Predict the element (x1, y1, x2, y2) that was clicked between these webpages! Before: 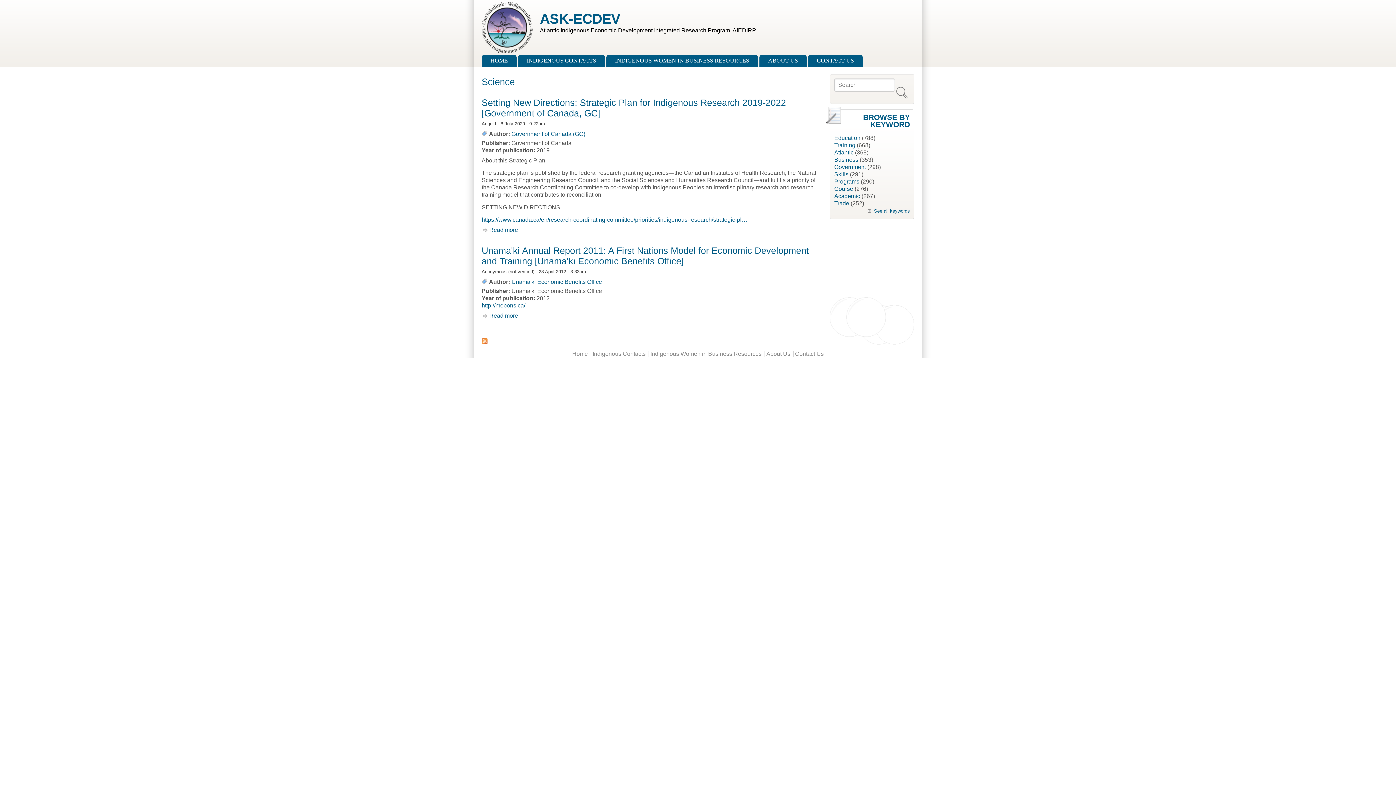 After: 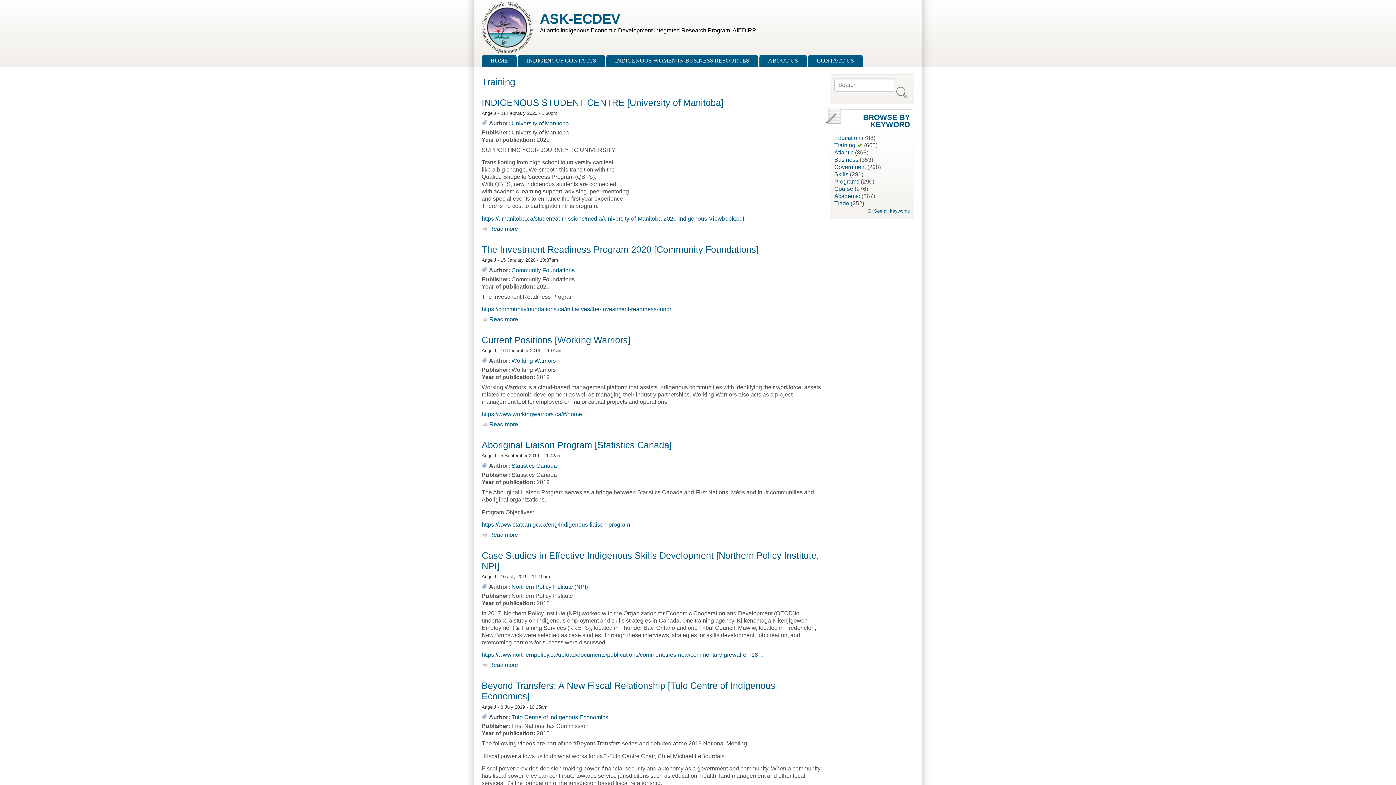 Action: label: Training bbox: (834, 142, 855, 148)